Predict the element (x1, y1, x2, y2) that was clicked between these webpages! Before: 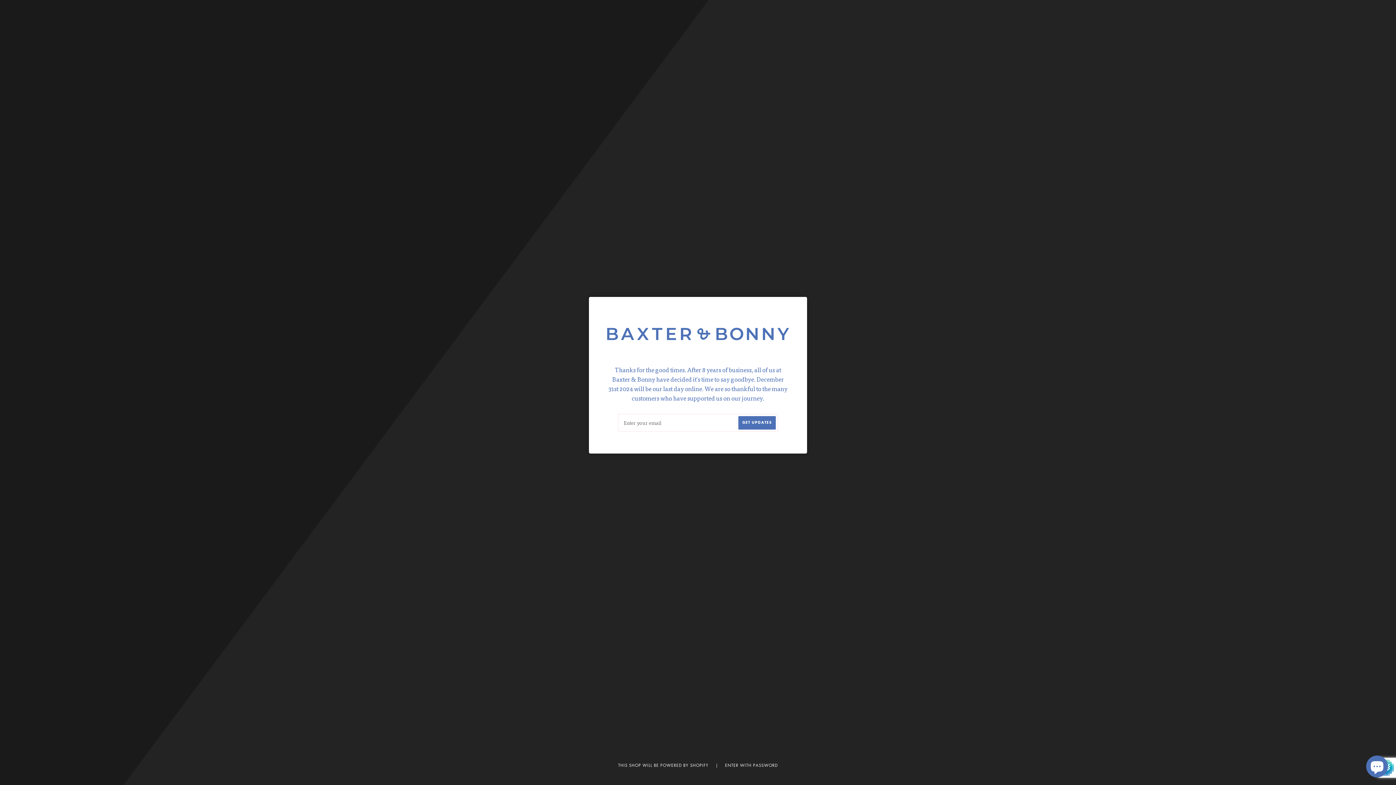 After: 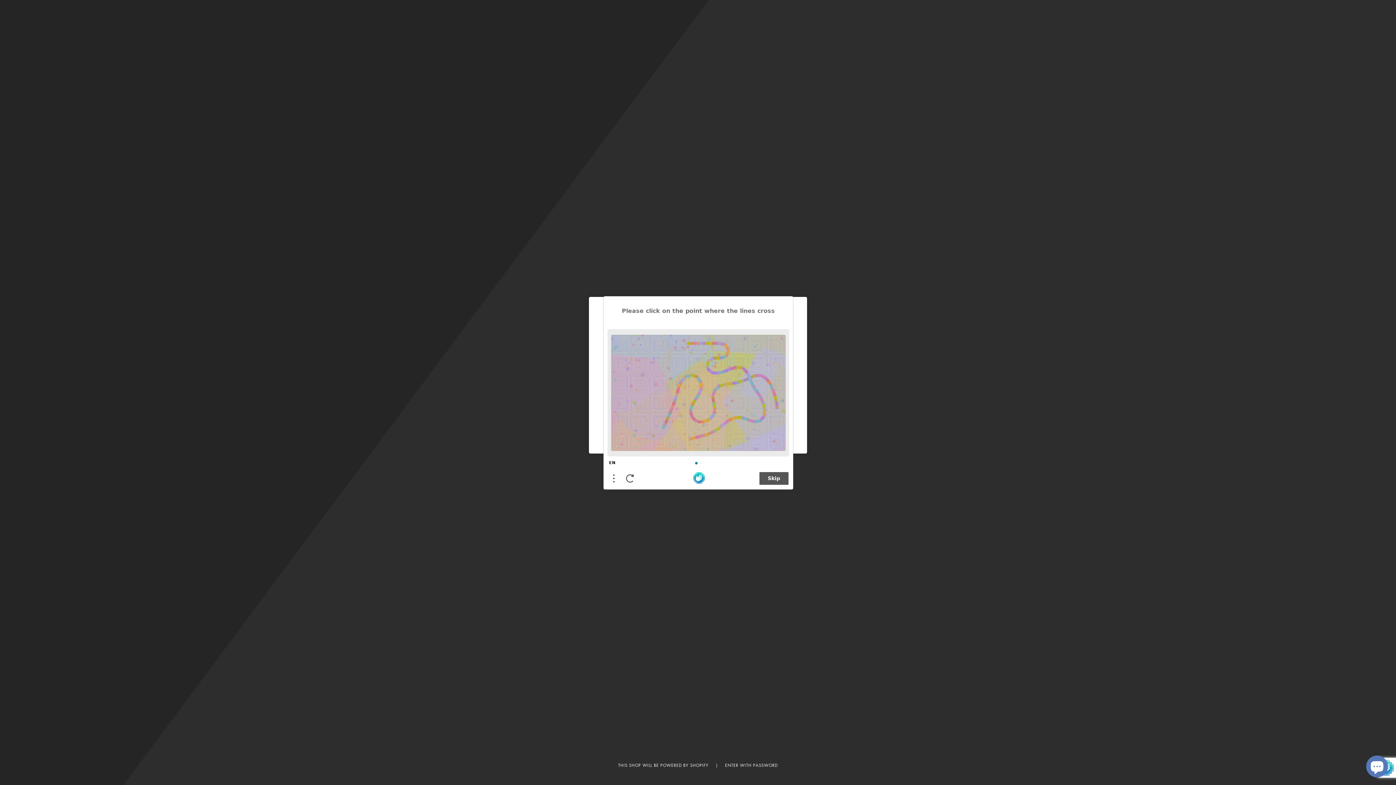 Action: label: GET UPDATES bbox: (738, 416, 776, 429)